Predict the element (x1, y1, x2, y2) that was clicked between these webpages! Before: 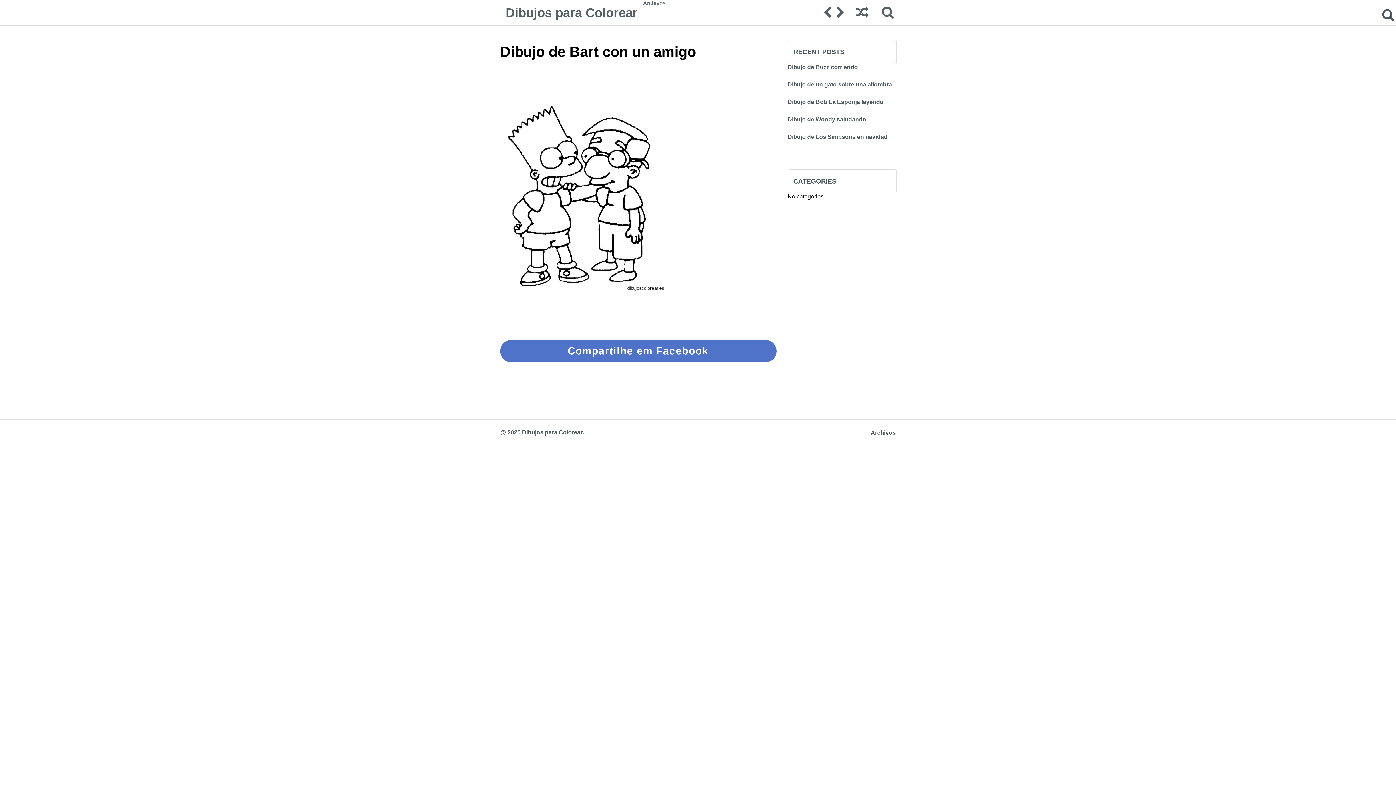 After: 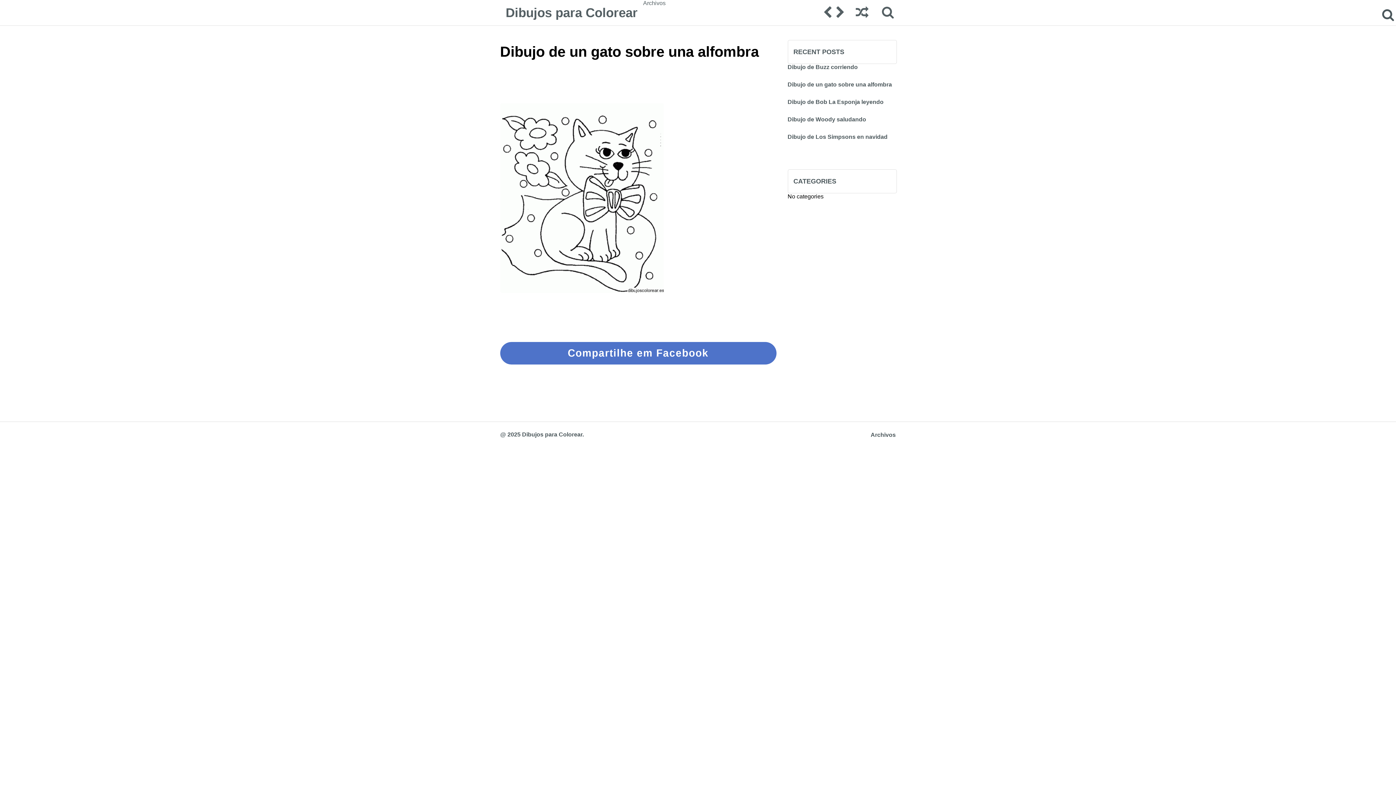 Action: bbox: (787, 81, 896, 98) label: Dibujo de un gato sobre una alfombra